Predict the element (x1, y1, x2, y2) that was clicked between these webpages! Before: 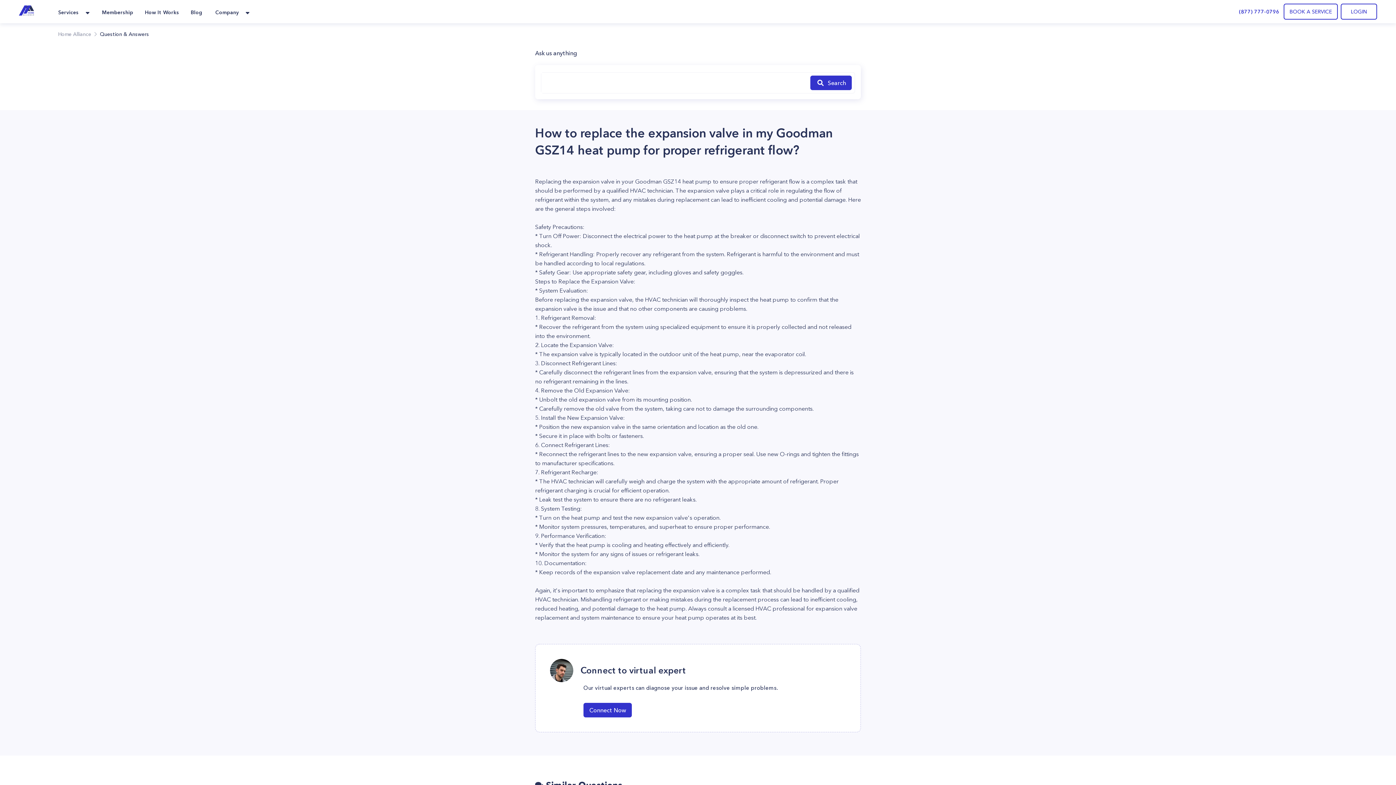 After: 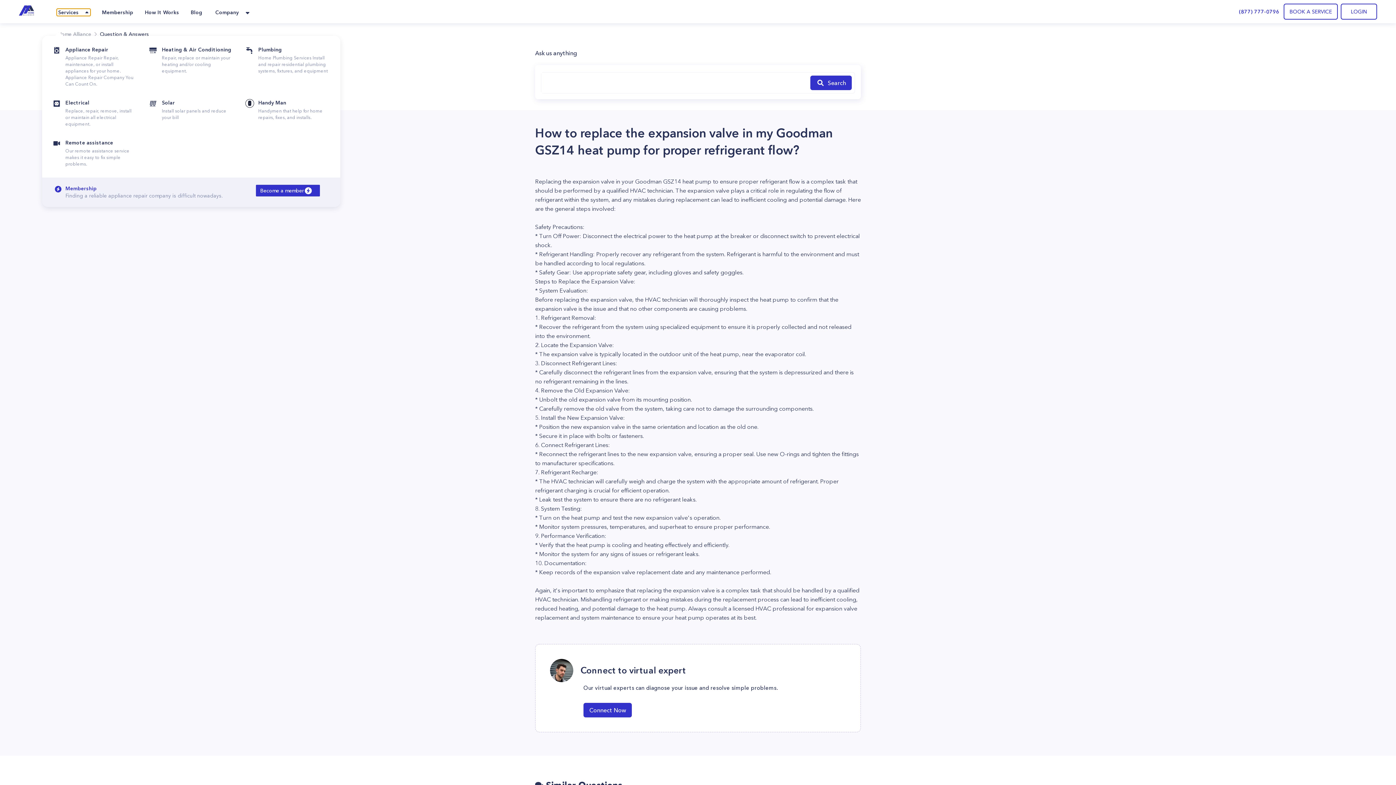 Action: label: Services bbox: (56, 8, 90, 16)